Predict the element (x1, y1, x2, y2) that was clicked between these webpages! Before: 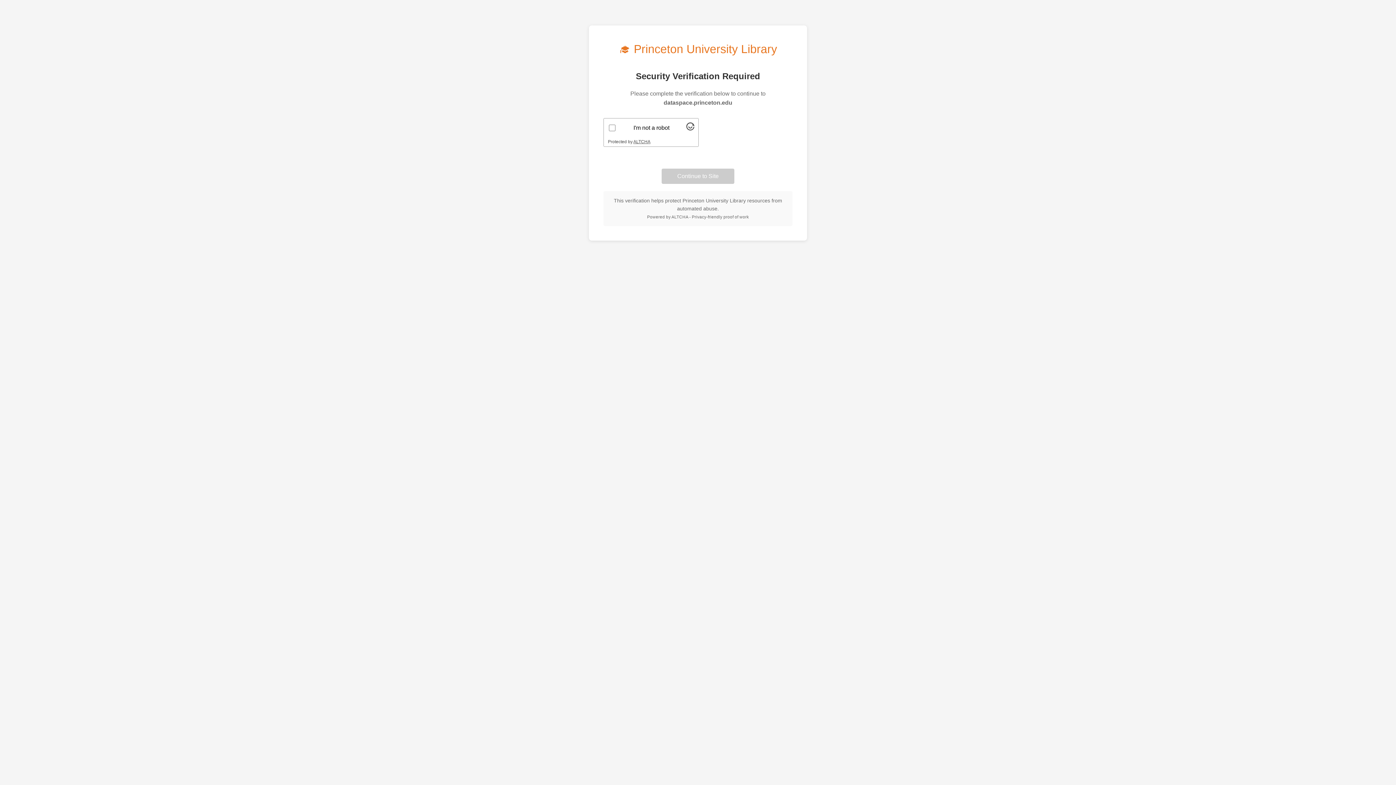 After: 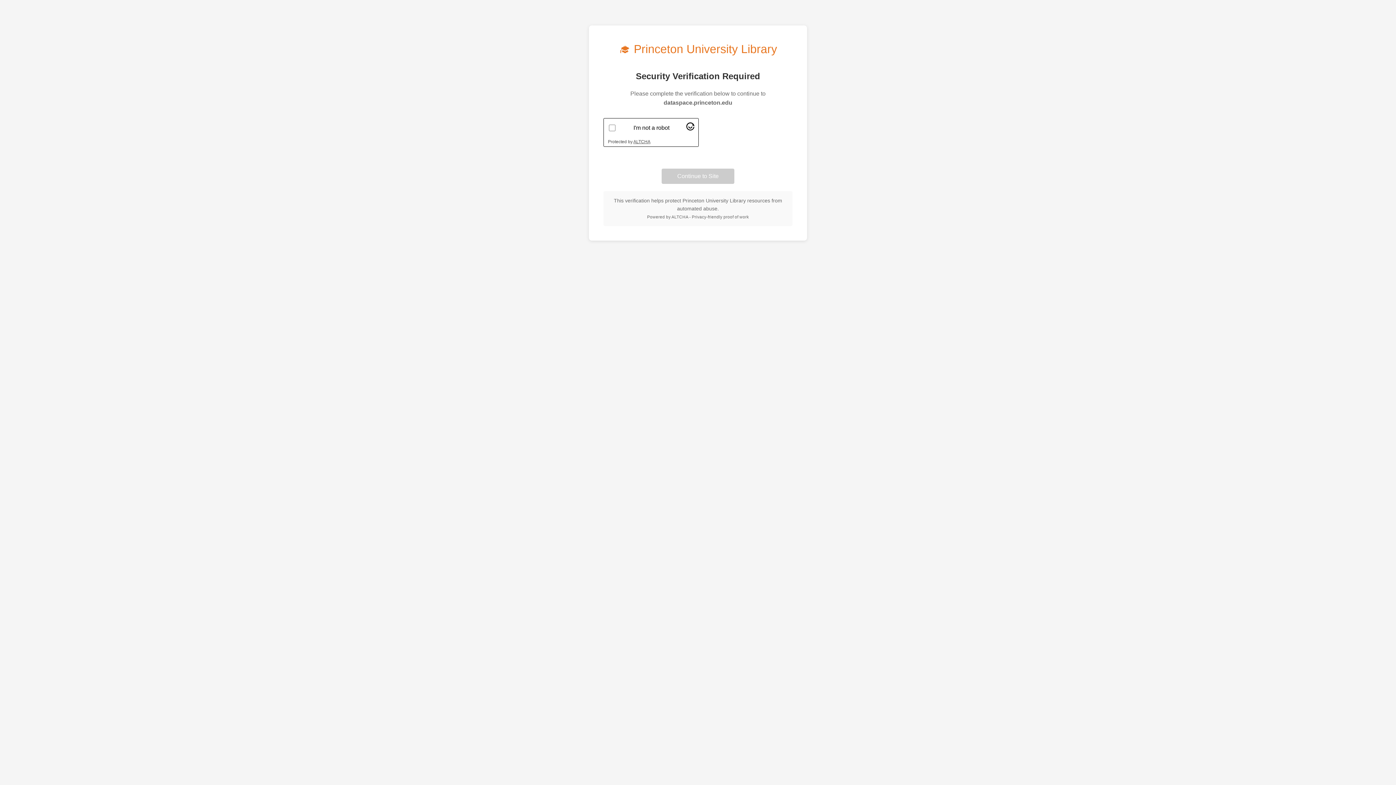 Action: label: Visit Altcha.org bbox: (686, 125, 694, 131)